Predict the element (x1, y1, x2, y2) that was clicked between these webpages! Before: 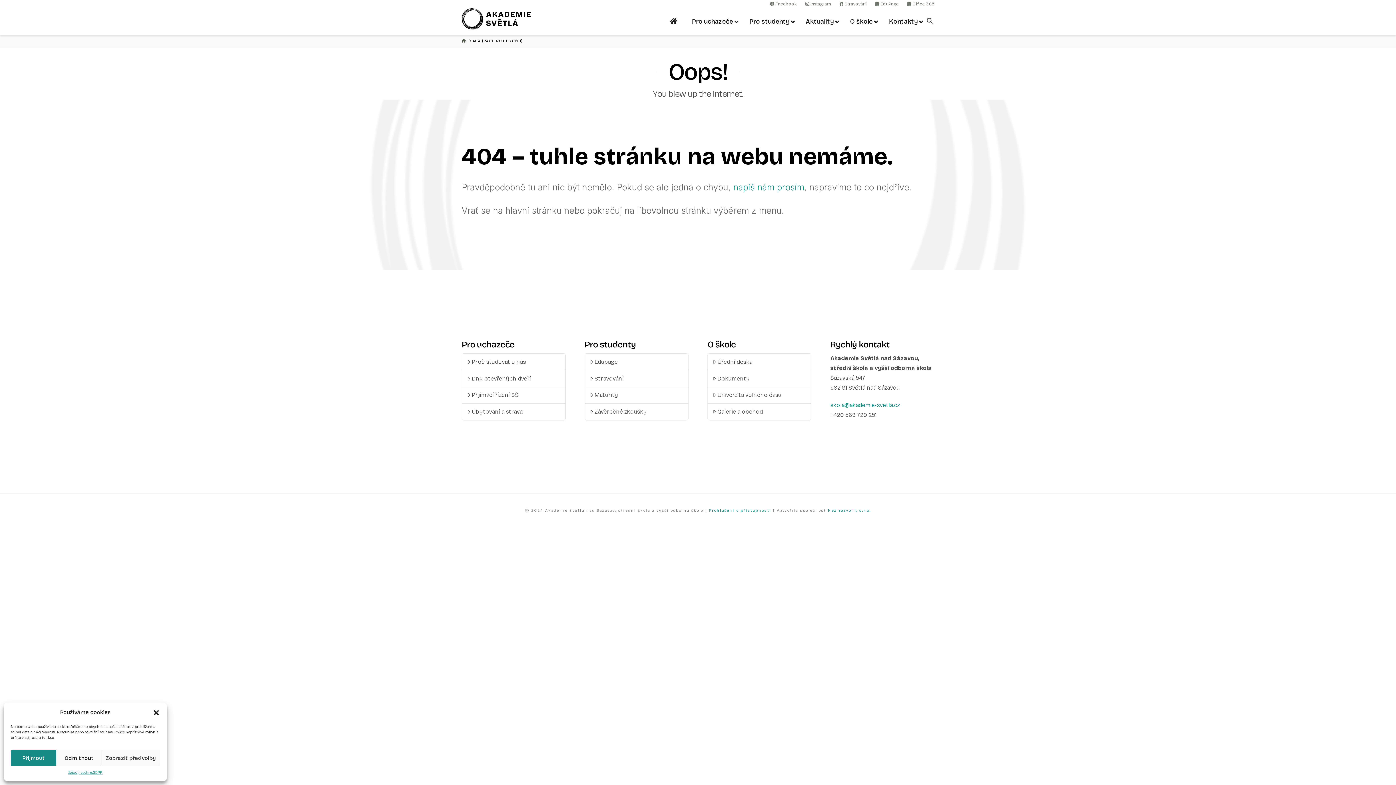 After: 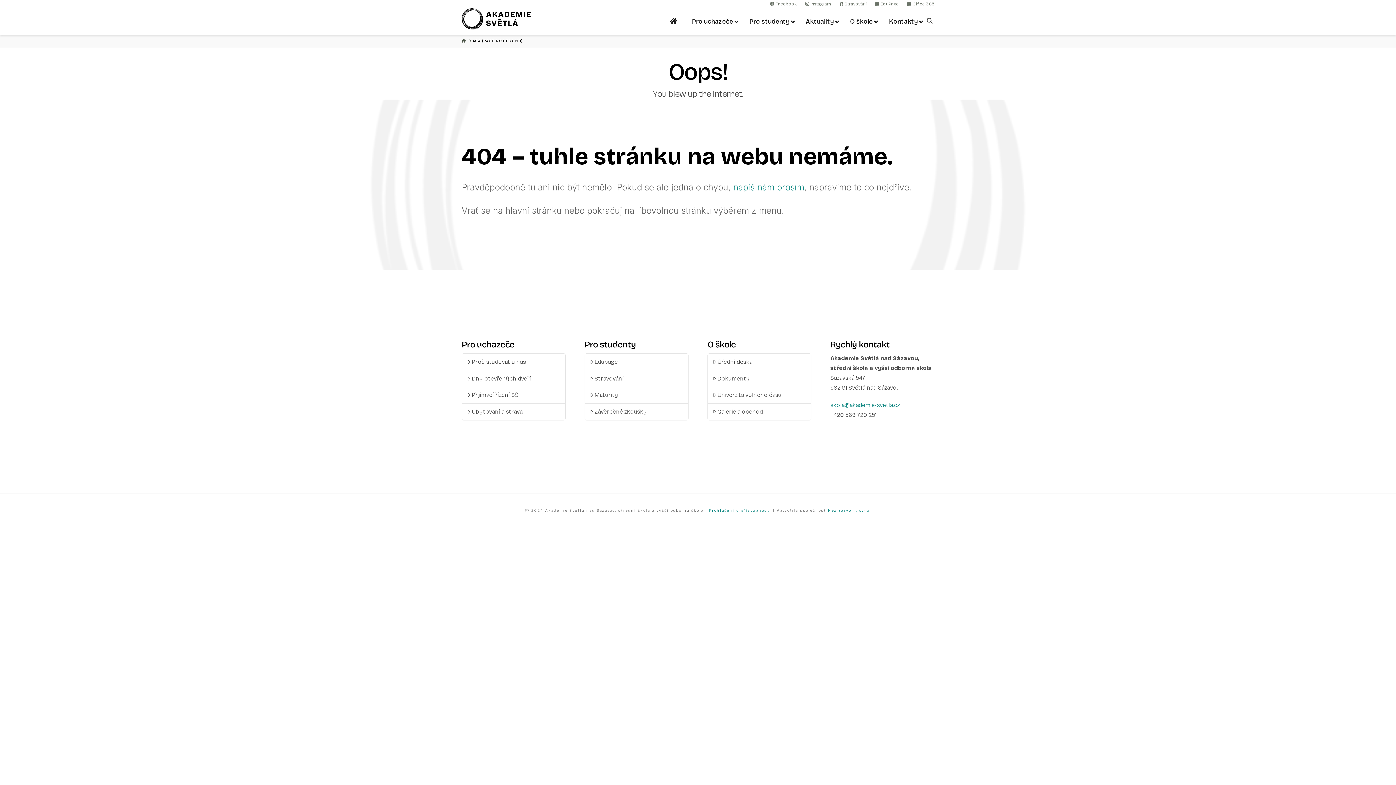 Action: label: Příjmout bbox: (10, 750, 56, 766)